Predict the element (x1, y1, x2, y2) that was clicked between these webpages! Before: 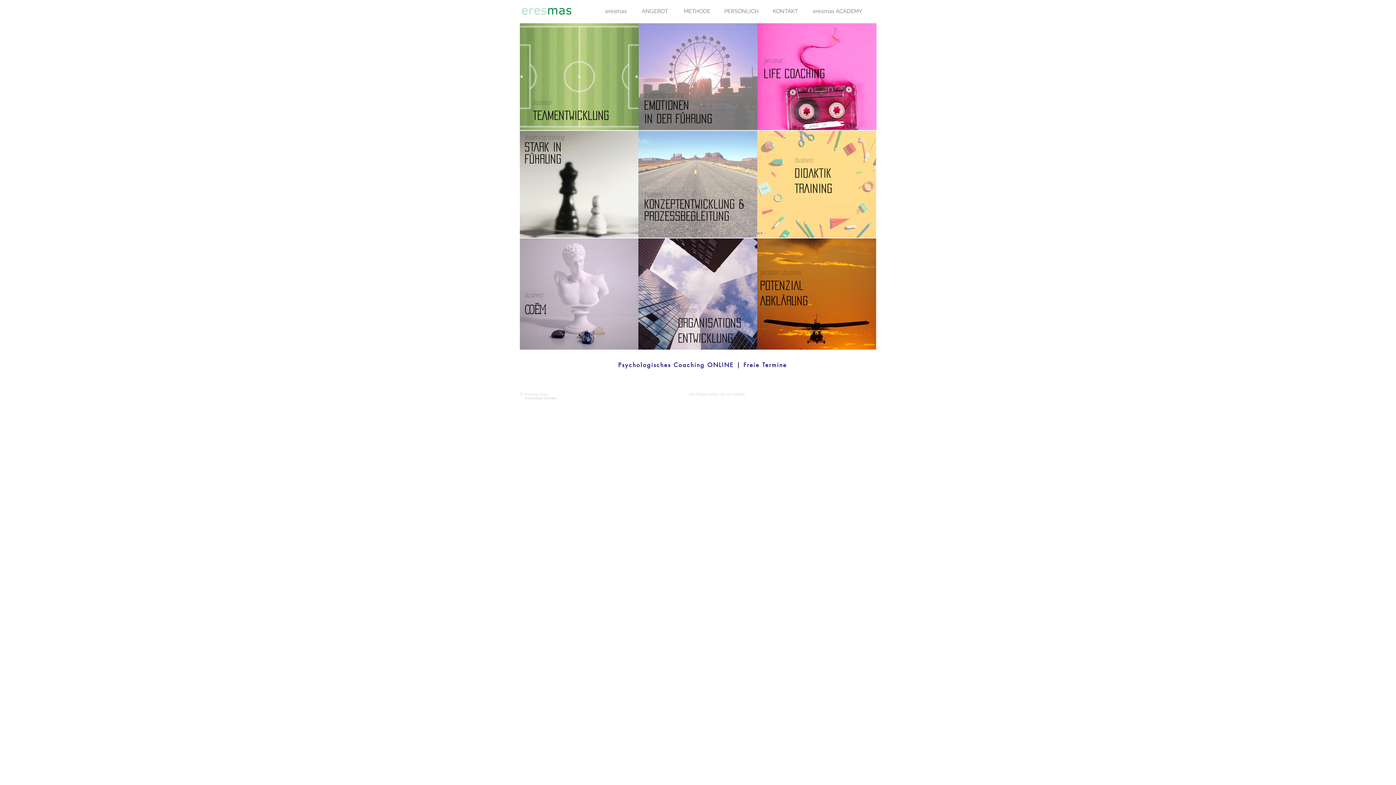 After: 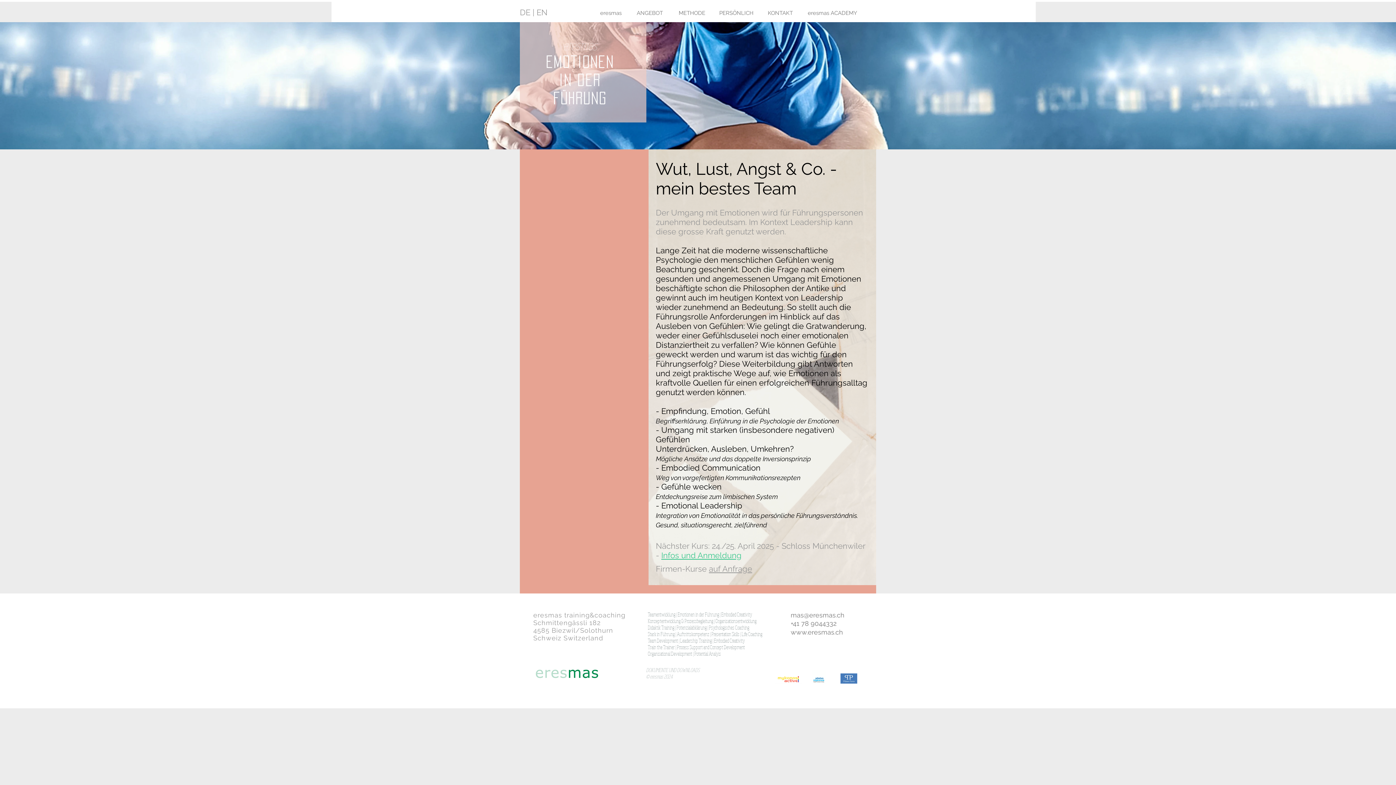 Action: bbox: (644, 91, 684, 98) label: leadership training